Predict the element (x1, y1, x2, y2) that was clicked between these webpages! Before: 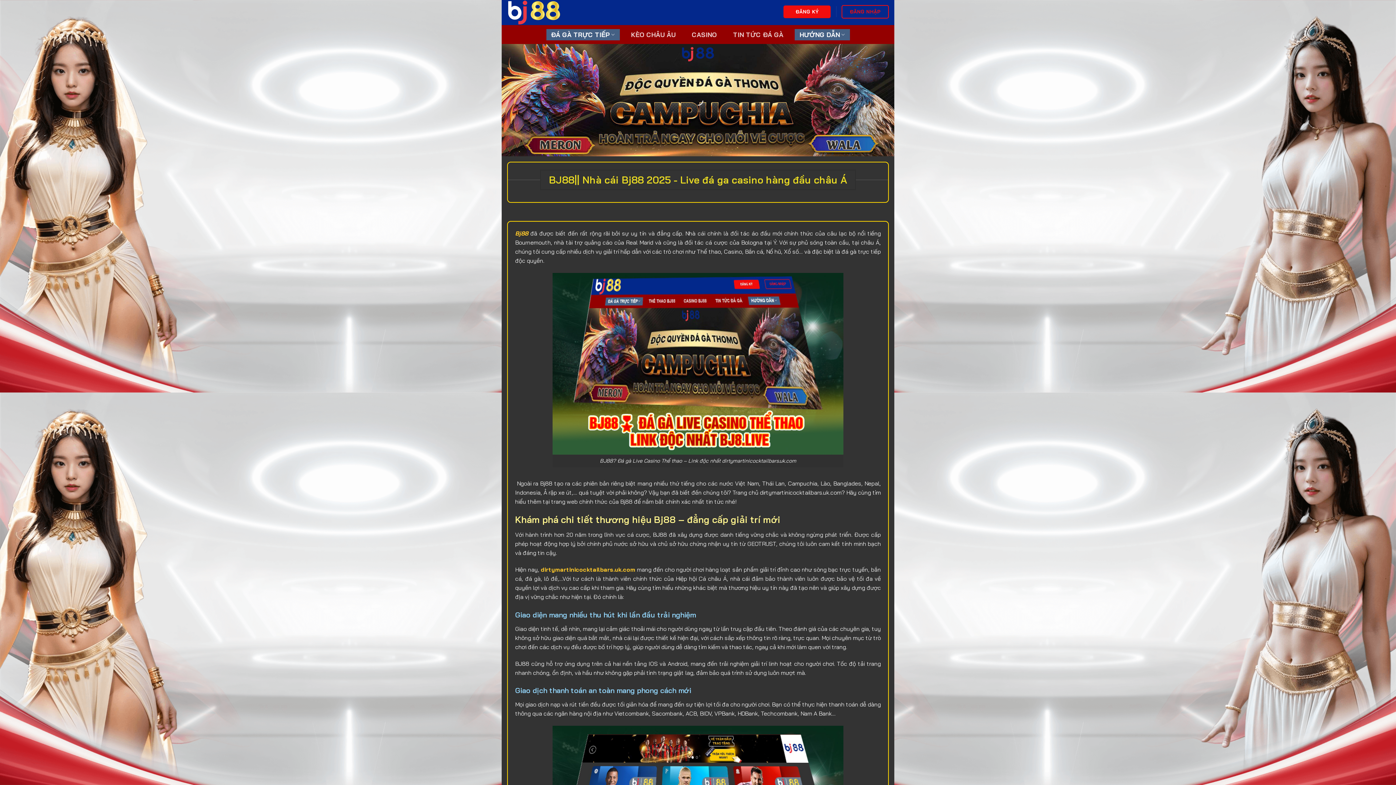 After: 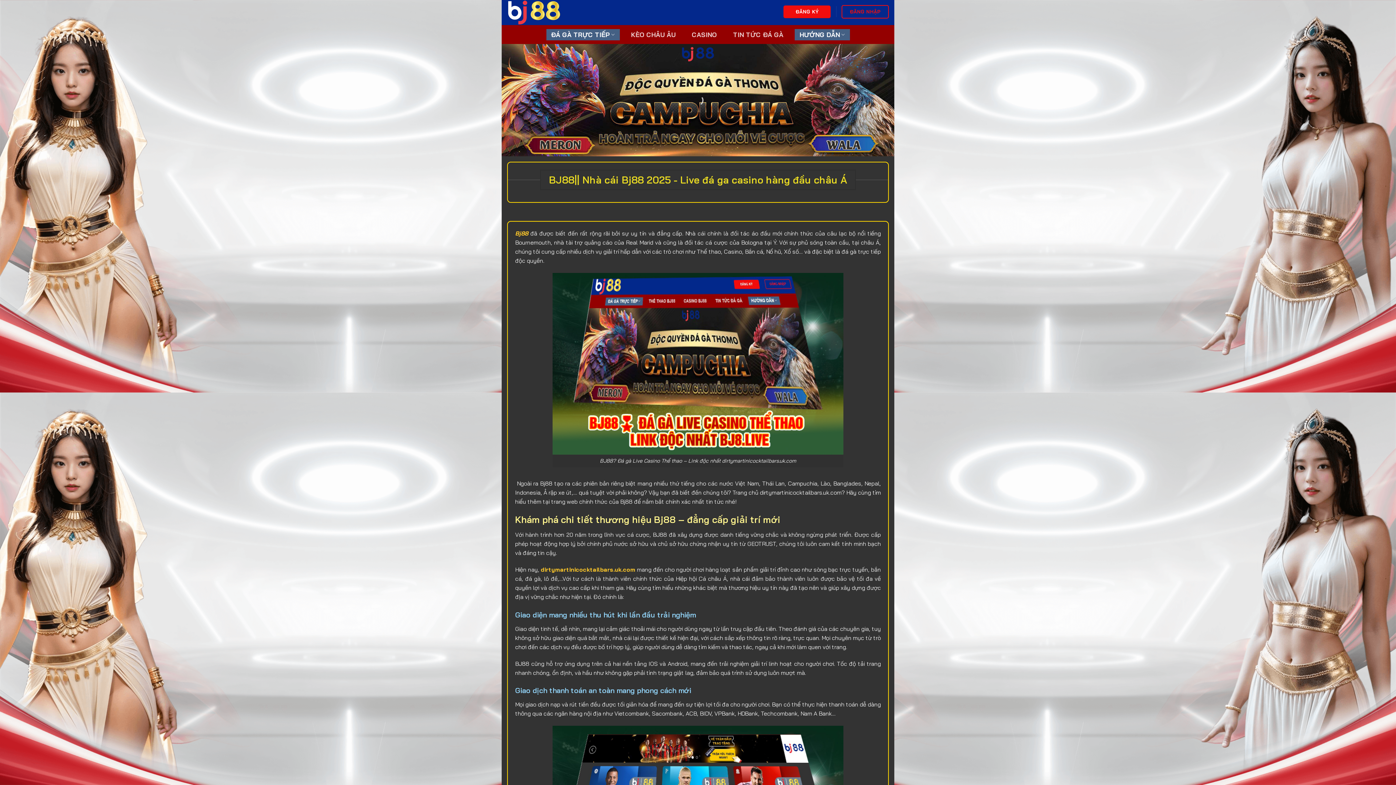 Action: bbox: (507, 0, 580, 25)